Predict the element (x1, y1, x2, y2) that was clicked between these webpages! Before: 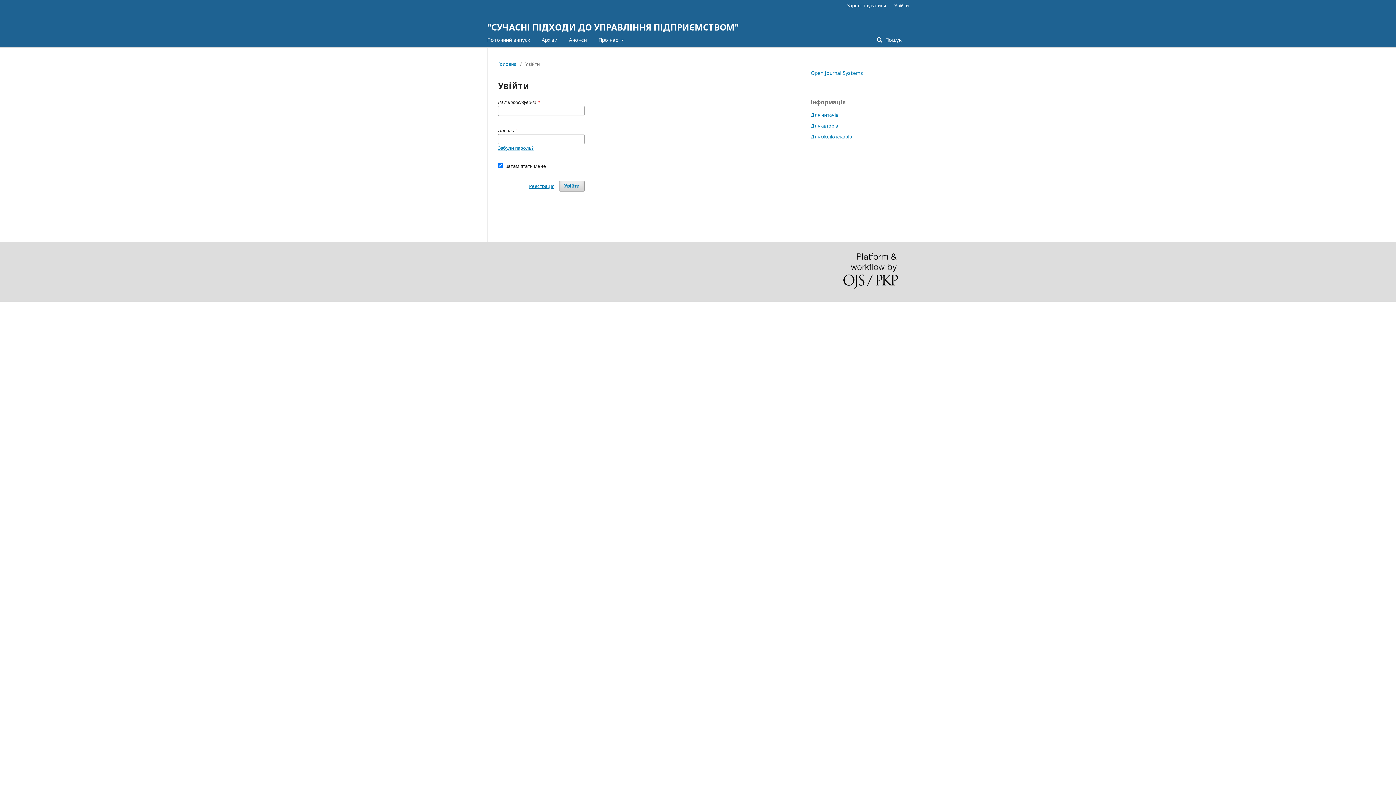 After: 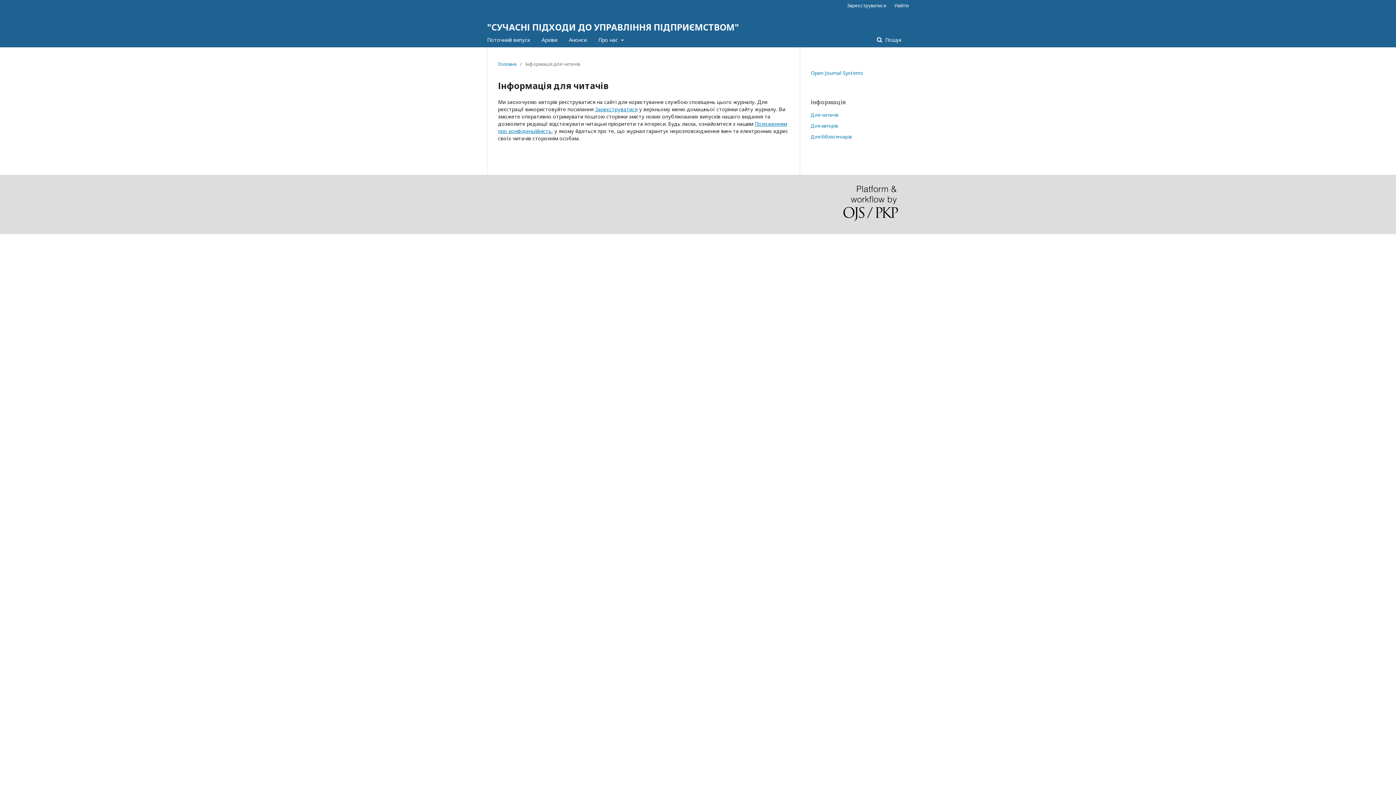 Action: bbox: (810, 111, 838, 118) label: Для читачів